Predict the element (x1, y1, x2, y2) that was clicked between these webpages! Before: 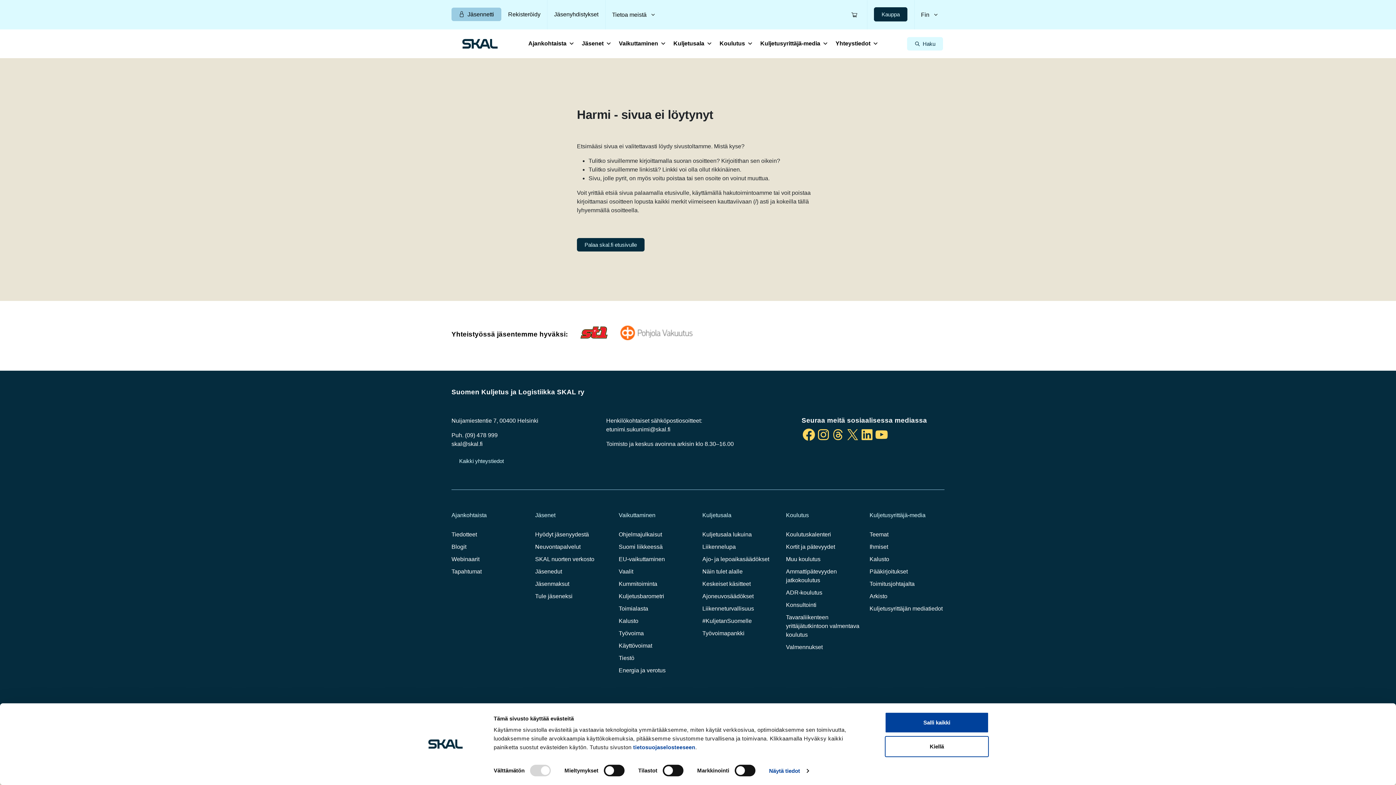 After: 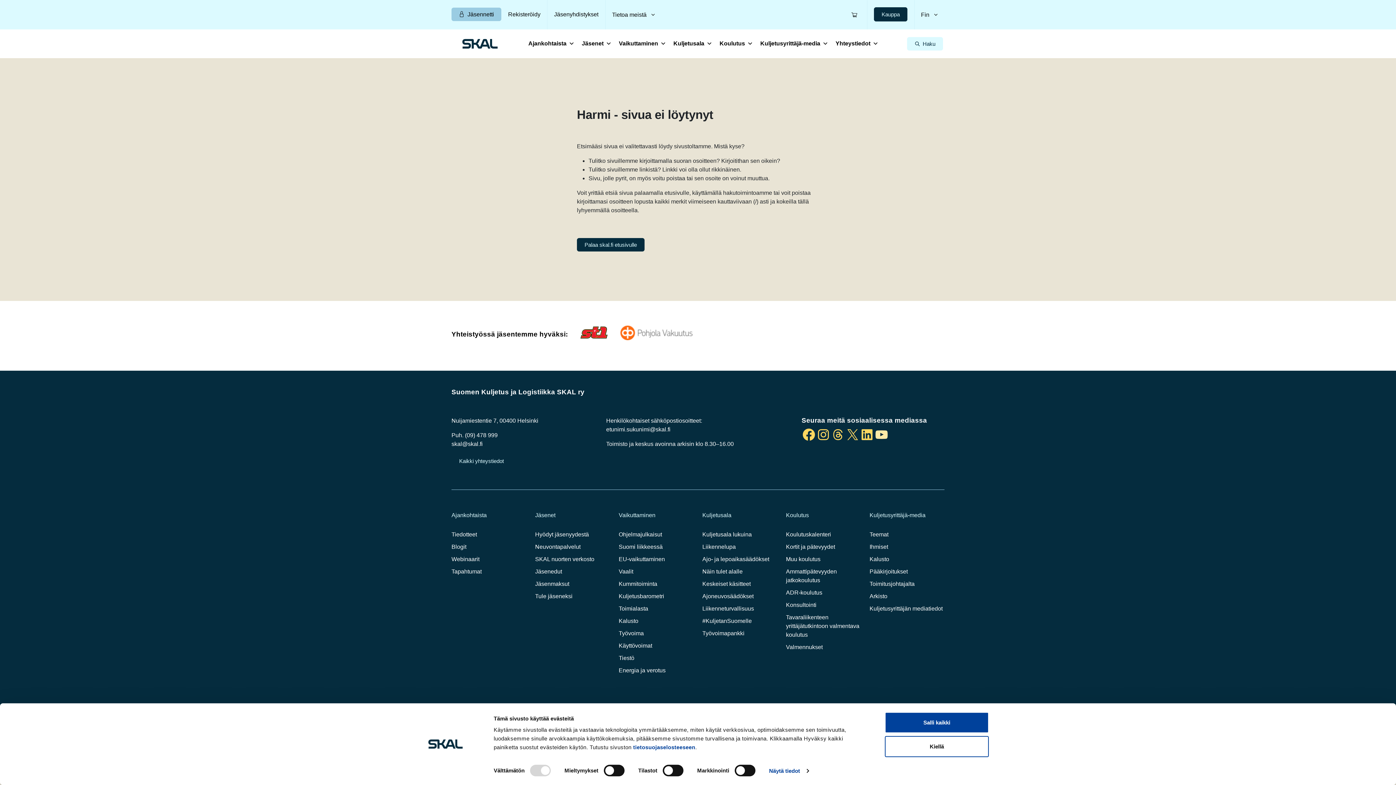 Action: label: YouTube bbox: (874, 427, 889, 442)